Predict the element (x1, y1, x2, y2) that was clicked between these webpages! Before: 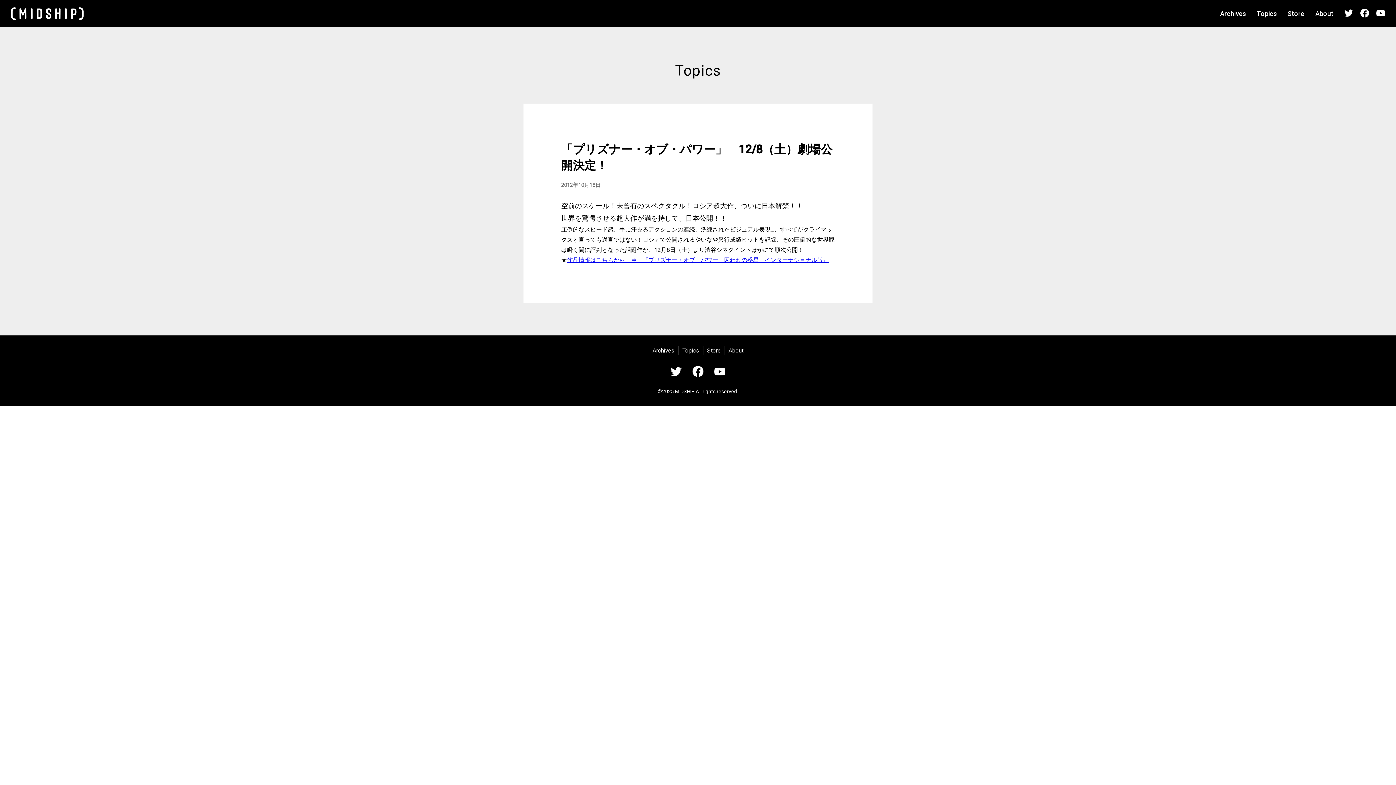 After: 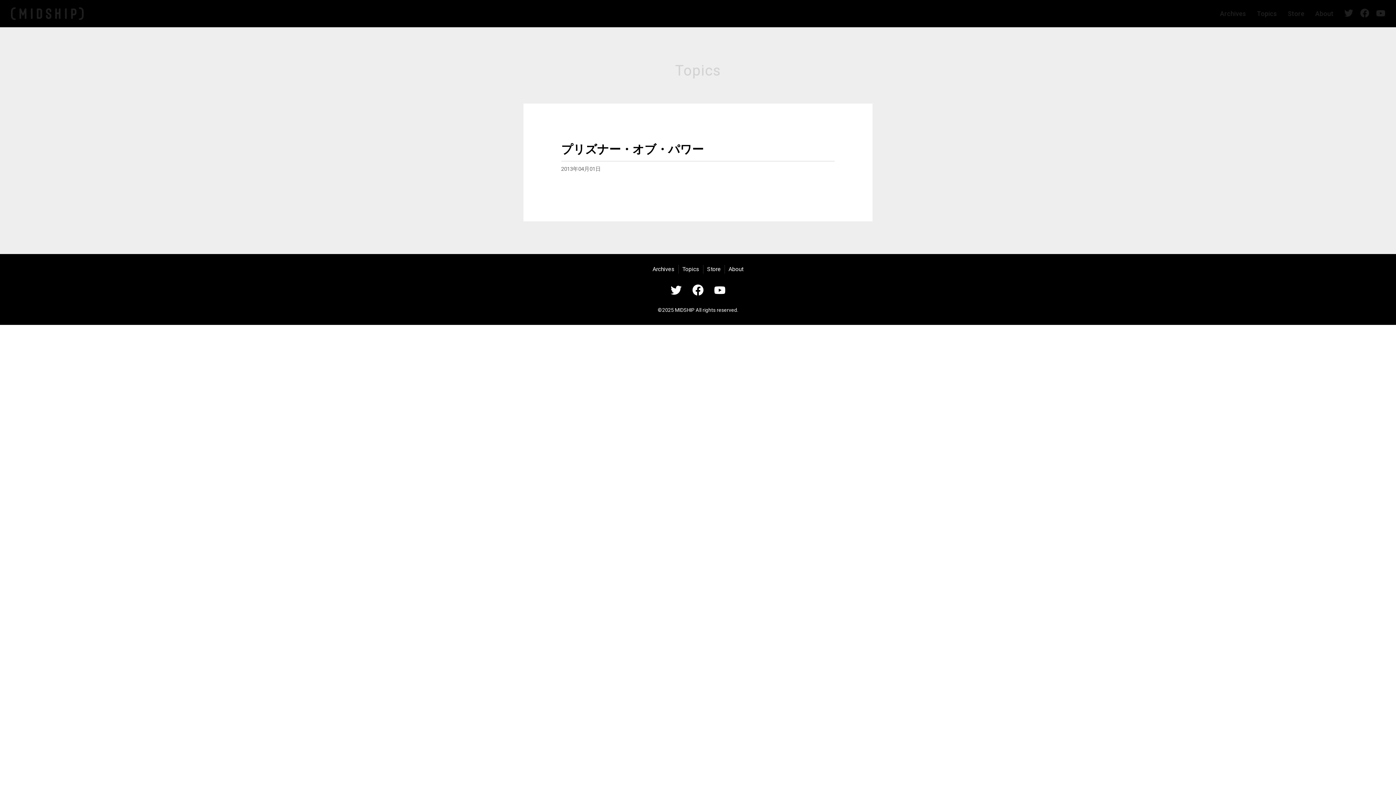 Action: bbox: (567, 256, 828, 263) label: 作品情報はこちらから　⇒　『プリズナー・オブ・パワー　囚われの惑星　インターナショナル版』